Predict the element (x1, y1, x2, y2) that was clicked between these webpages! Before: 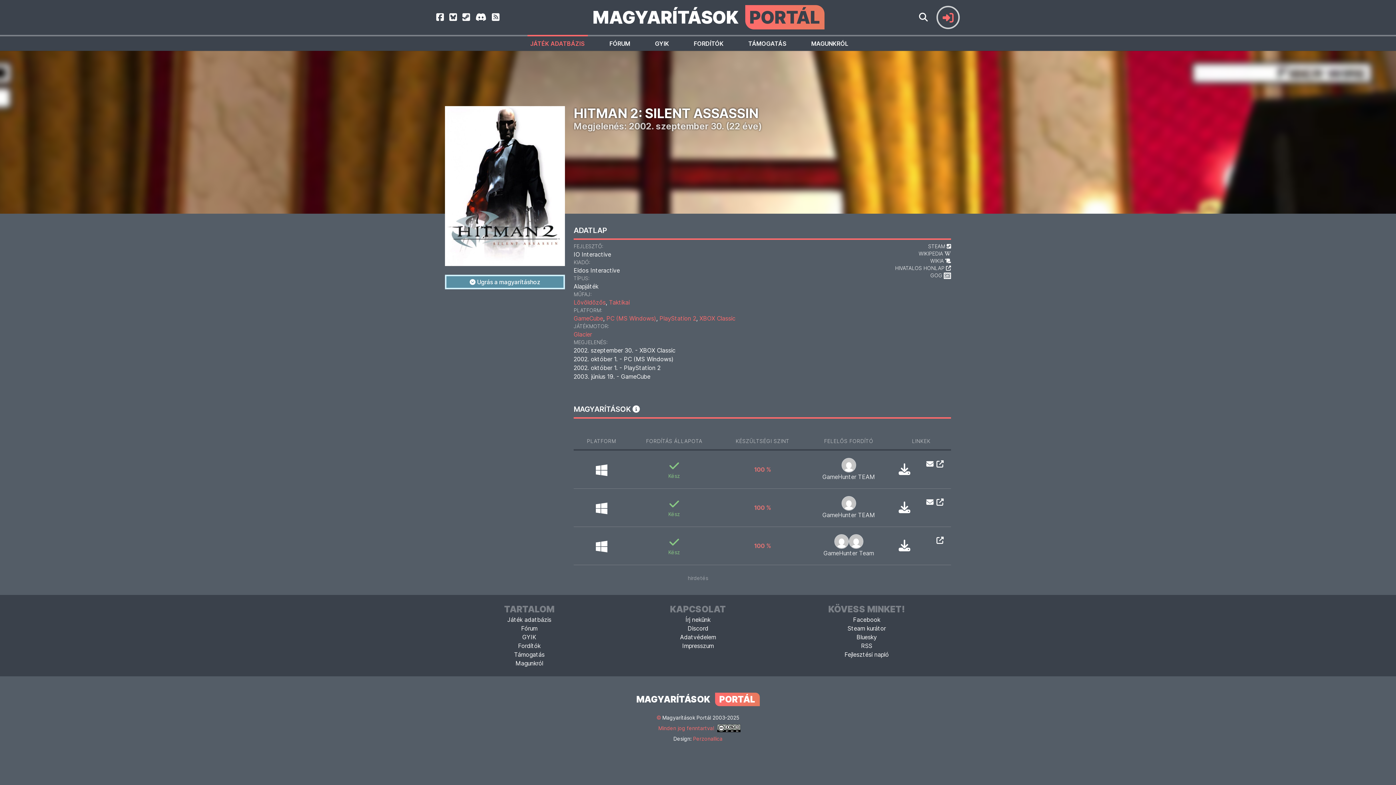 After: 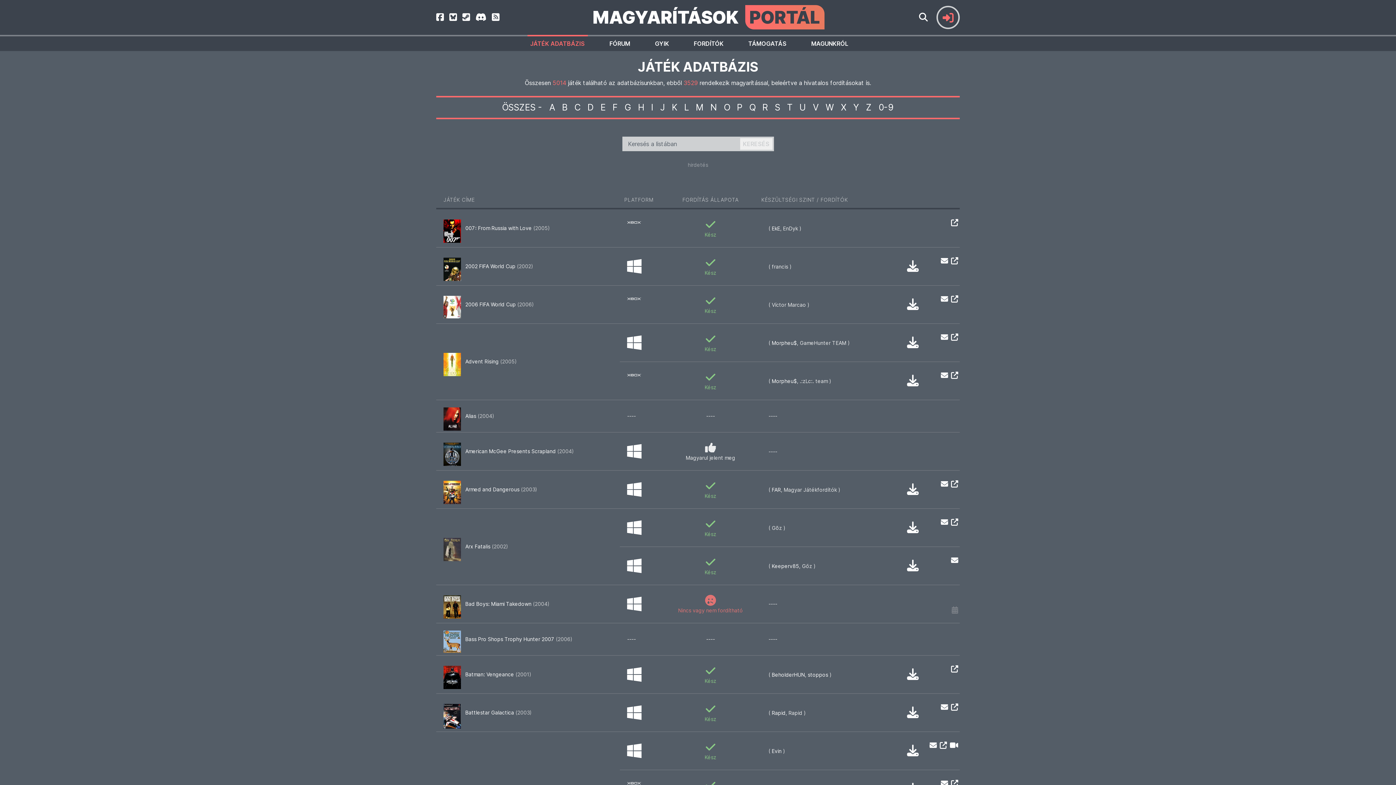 Action: label: XBOX Classic bbox: (699, 314, 735, 322)